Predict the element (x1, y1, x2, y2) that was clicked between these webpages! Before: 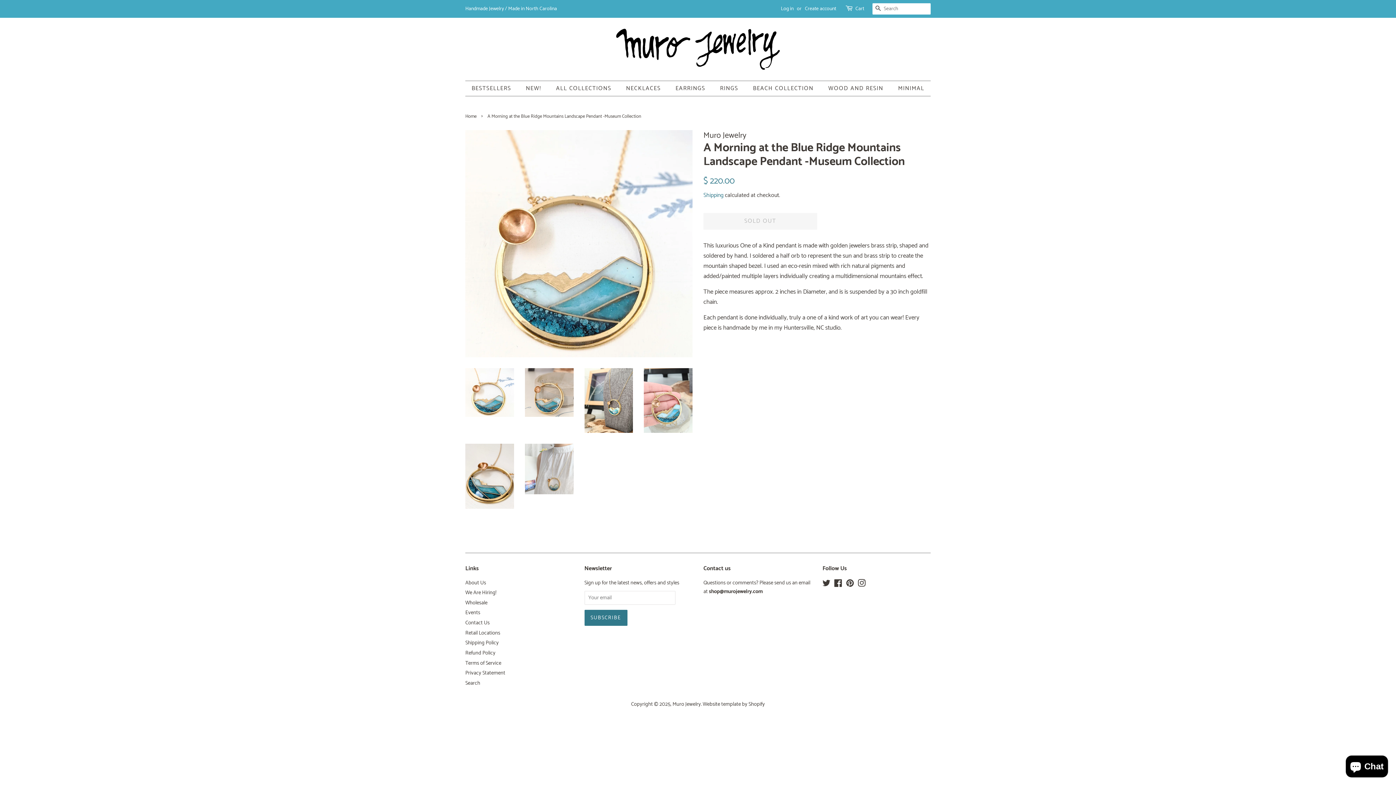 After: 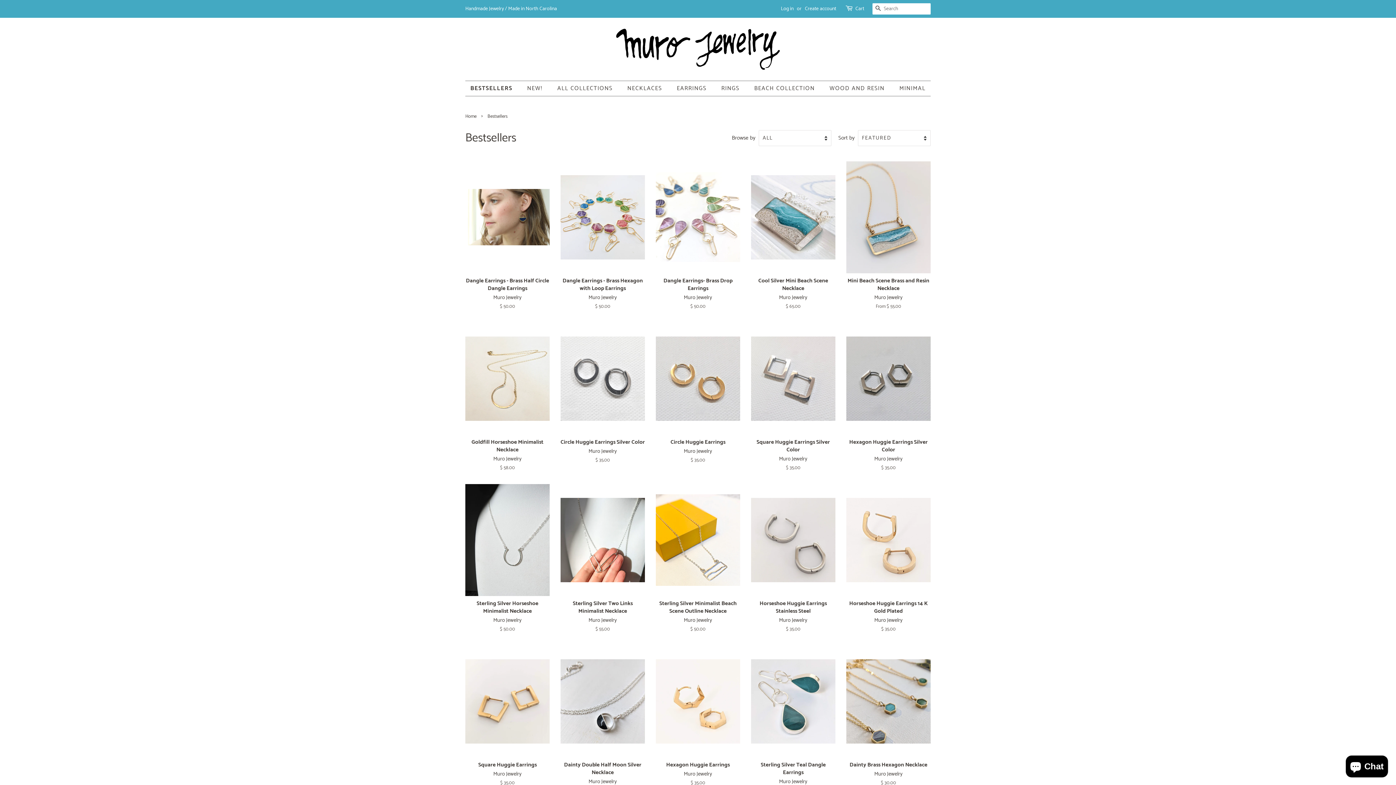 Action: label: BESTSELLERS bbox: (471, 81, 518, 96)